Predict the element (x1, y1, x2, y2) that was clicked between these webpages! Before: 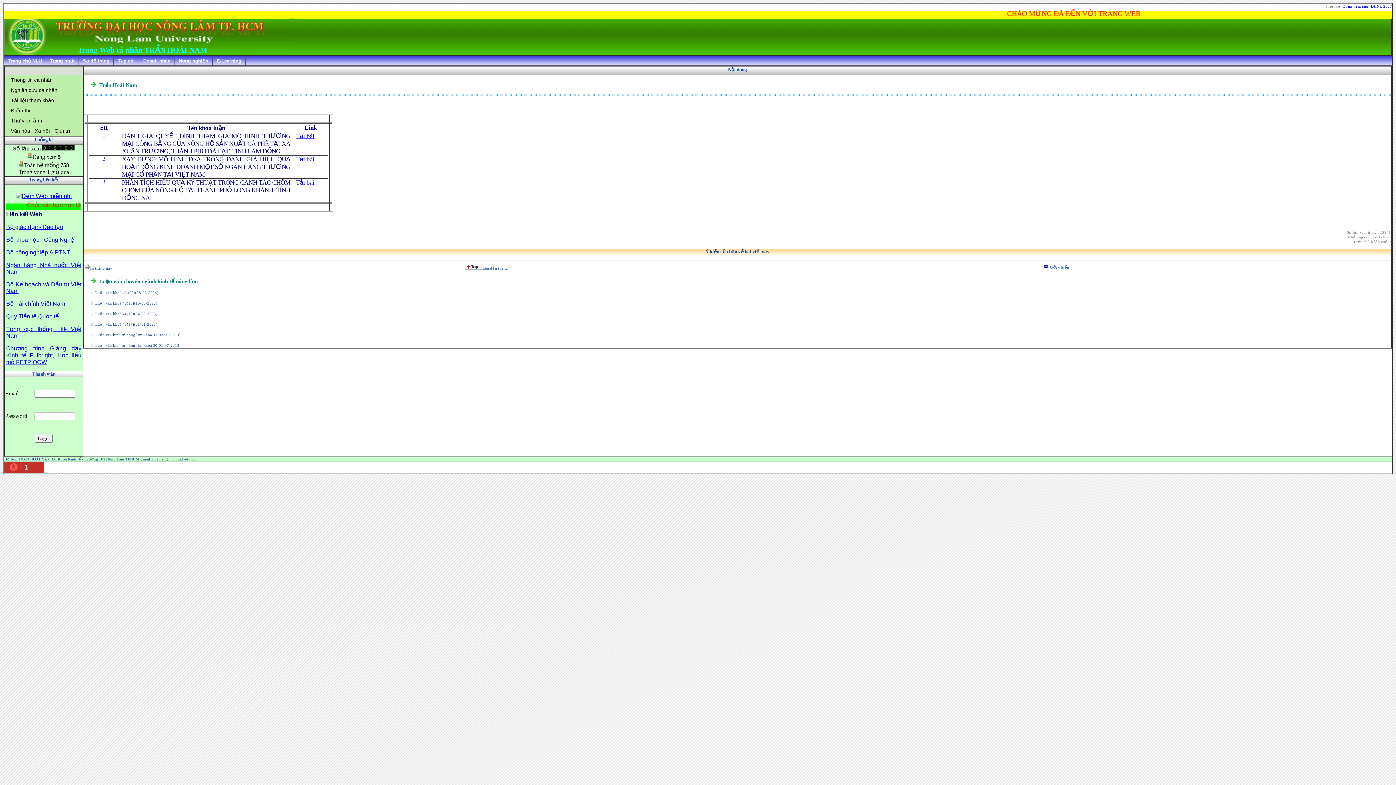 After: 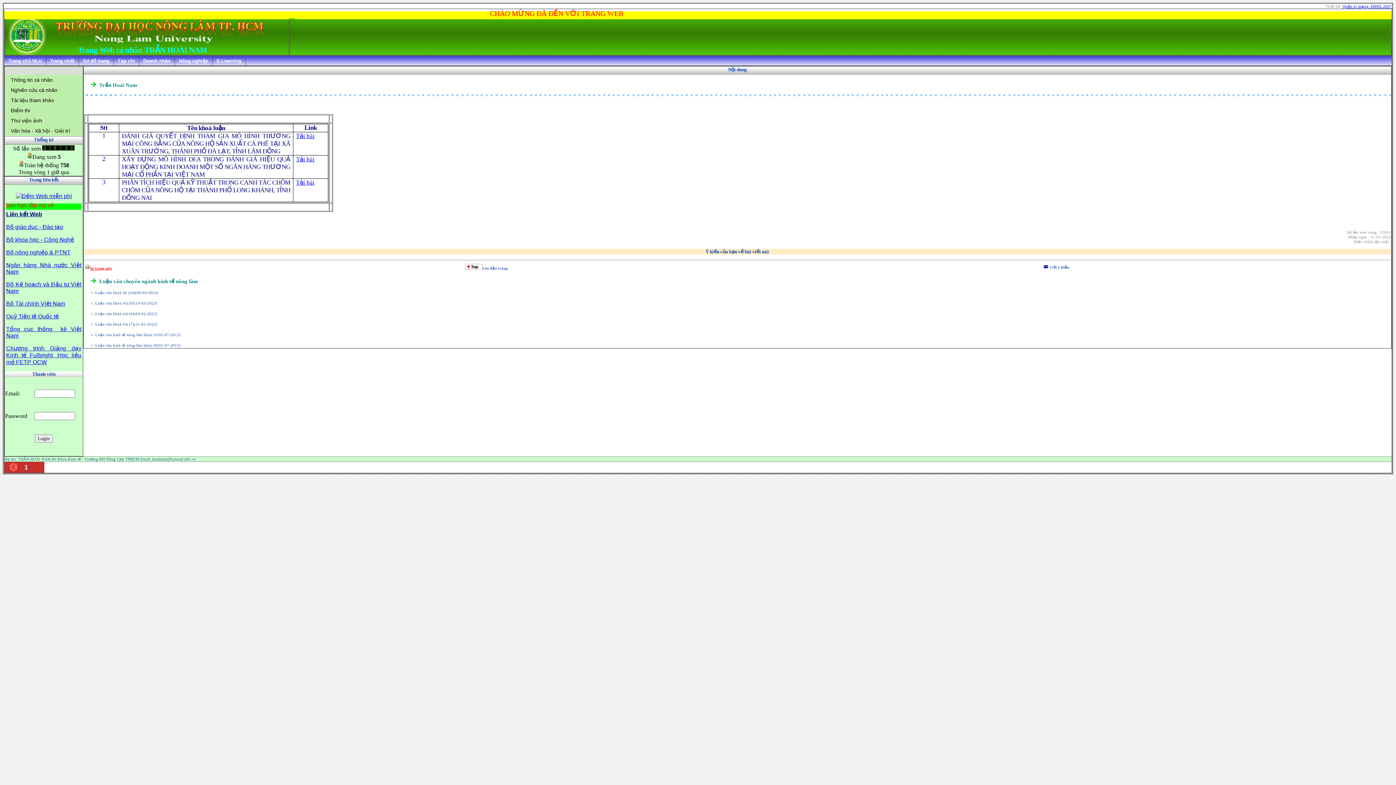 Action: label: In trang này bbox: (84, 266, 112, 270)